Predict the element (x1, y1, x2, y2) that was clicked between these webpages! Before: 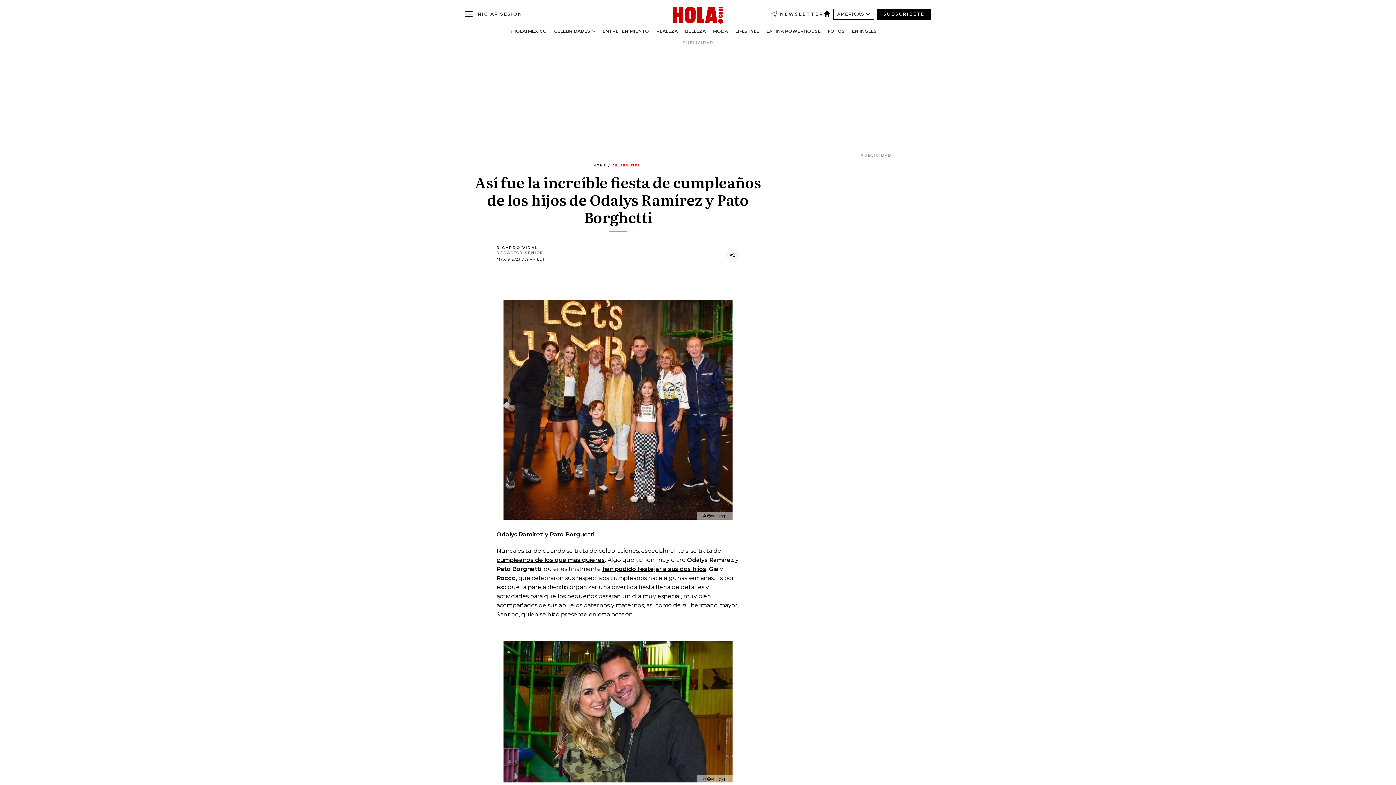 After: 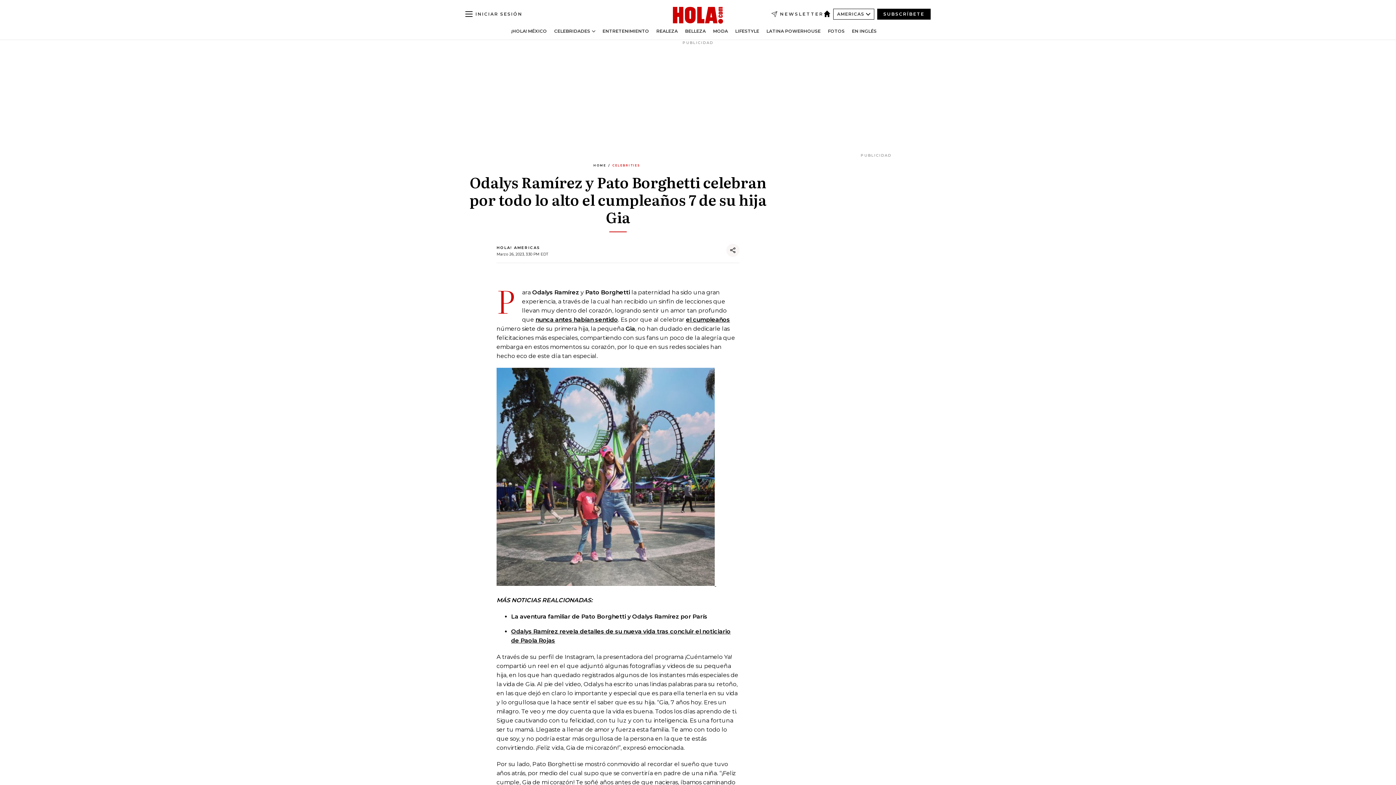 Action: label: han podido festejar a sus dos hijos bbox: (602, 565, 706, 572)